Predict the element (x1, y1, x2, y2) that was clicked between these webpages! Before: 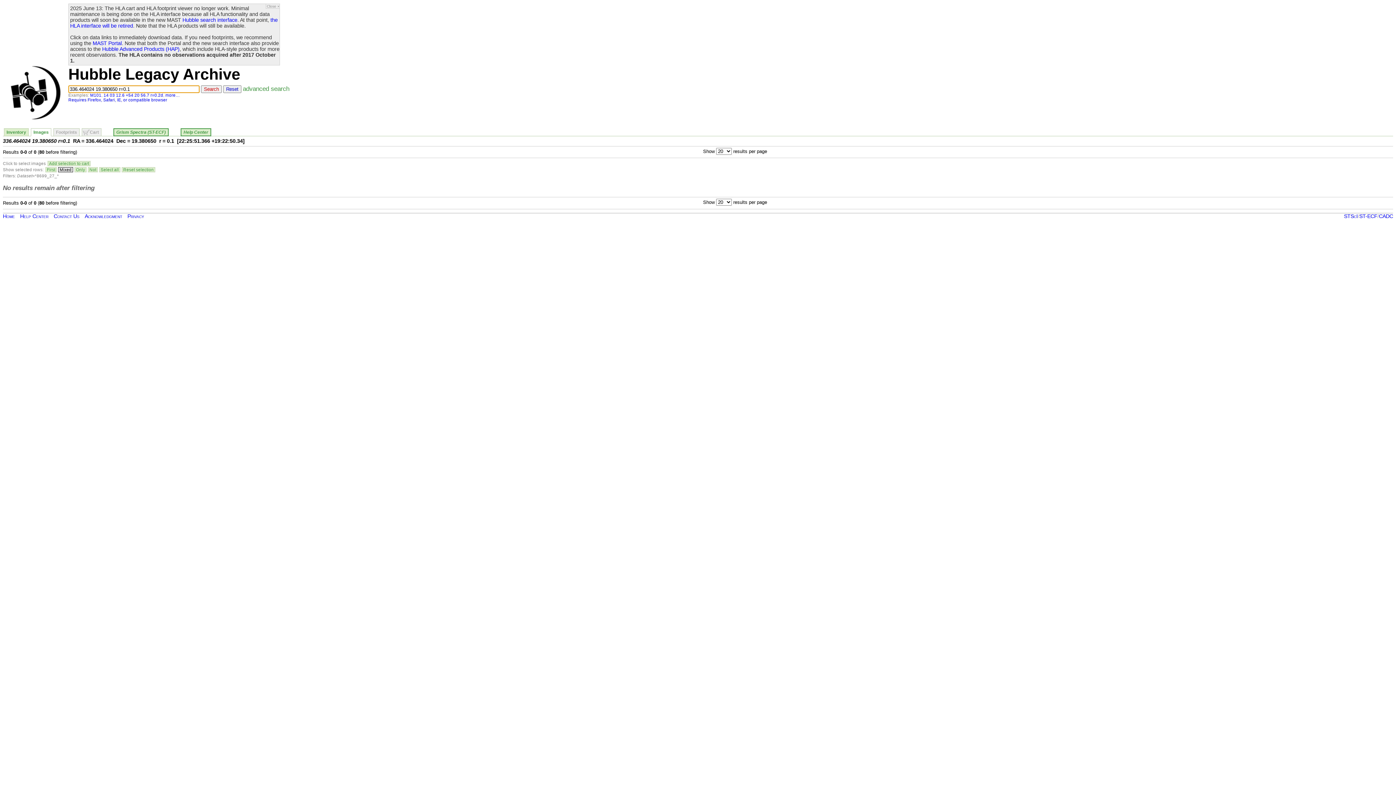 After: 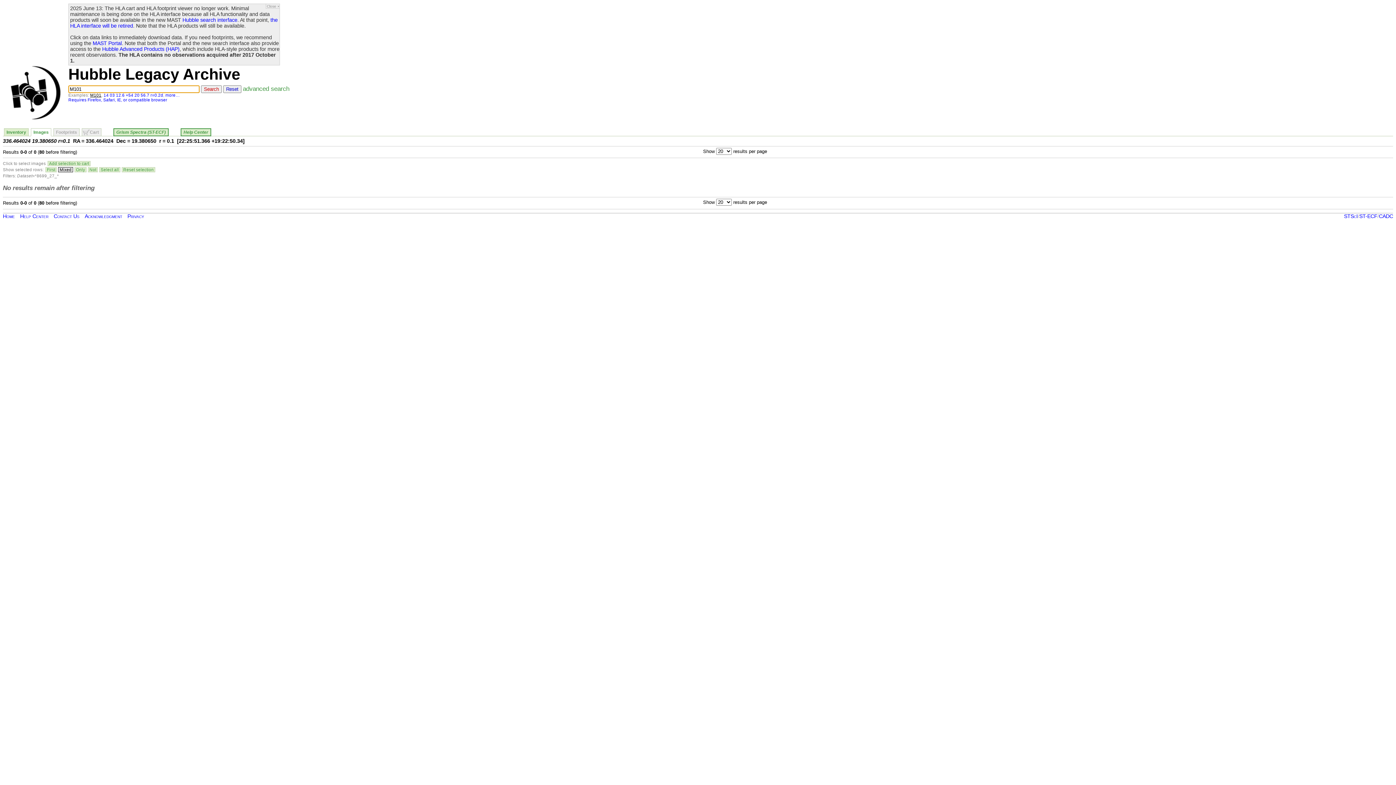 Action: bbox: (90, 93, 101, 97) label: M101